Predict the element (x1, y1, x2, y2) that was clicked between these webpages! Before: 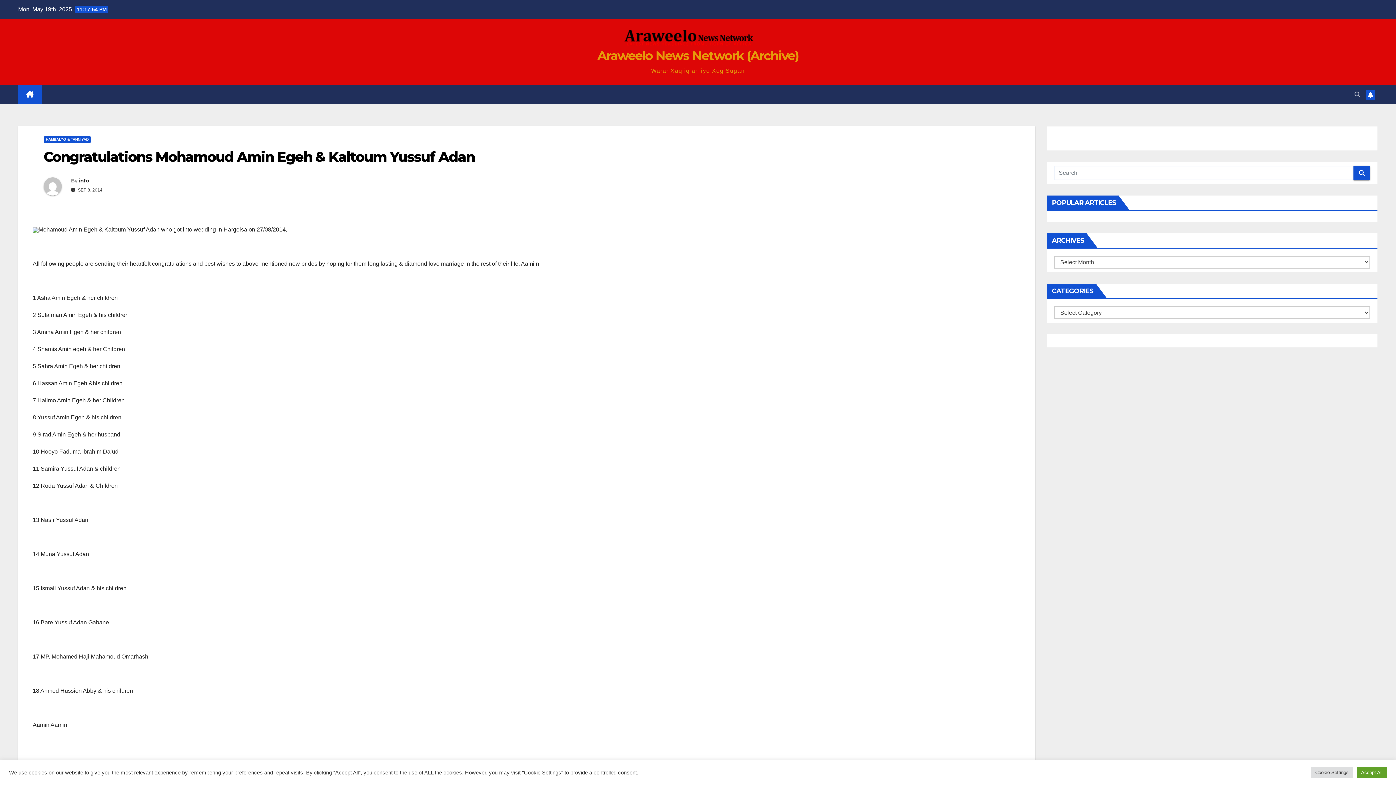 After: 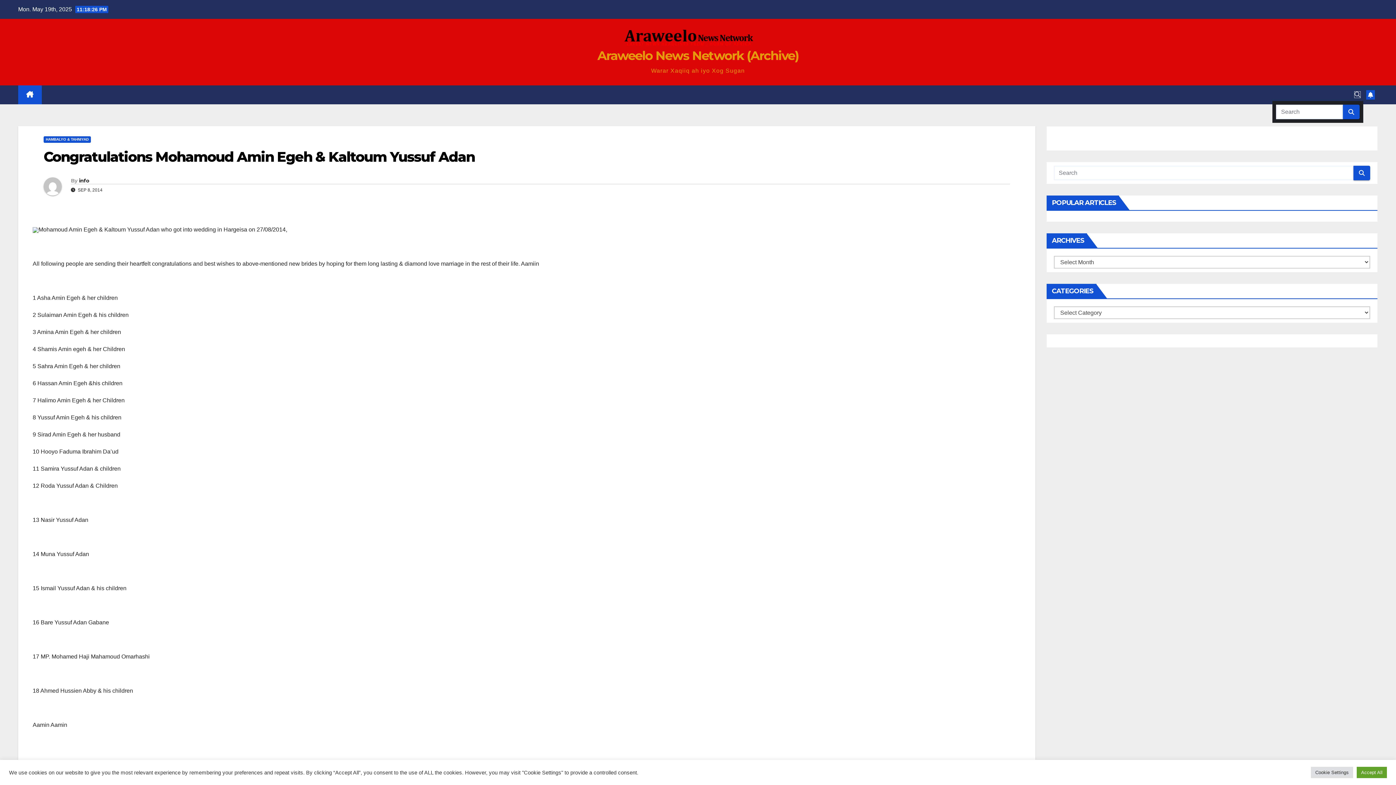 Action: bbox: (1354, 91, 1360, 97)